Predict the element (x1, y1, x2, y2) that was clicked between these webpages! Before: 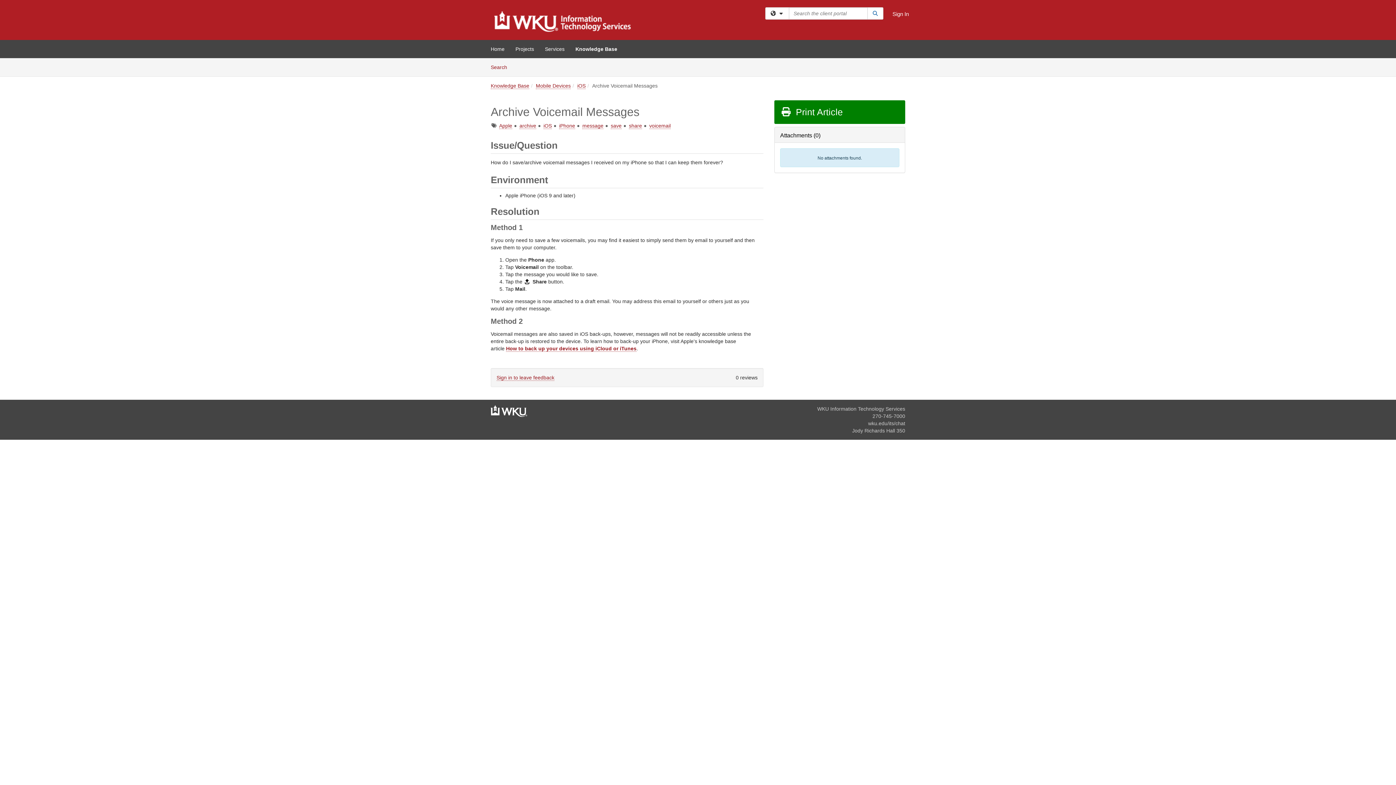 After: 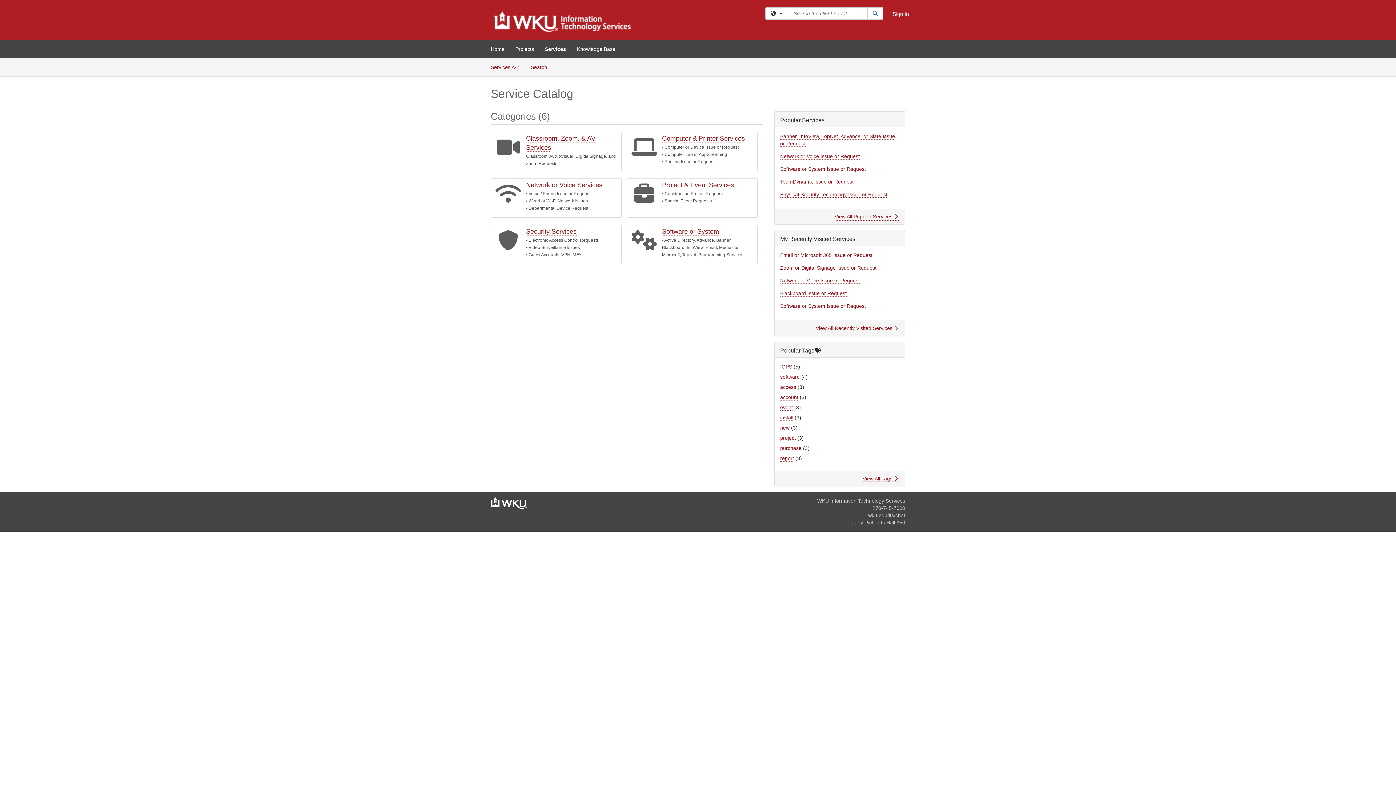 Action: bbox: (539, 40, 570, 58) label: Services